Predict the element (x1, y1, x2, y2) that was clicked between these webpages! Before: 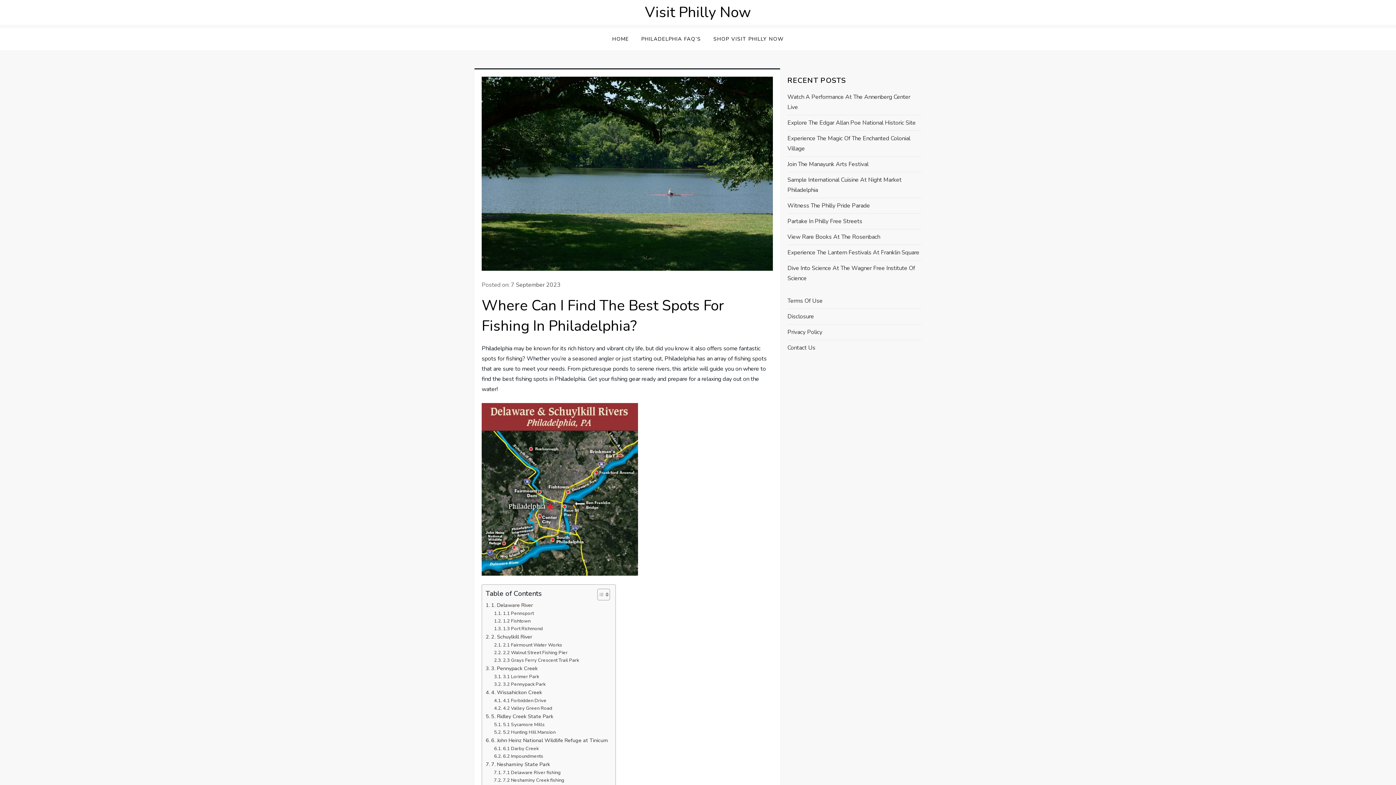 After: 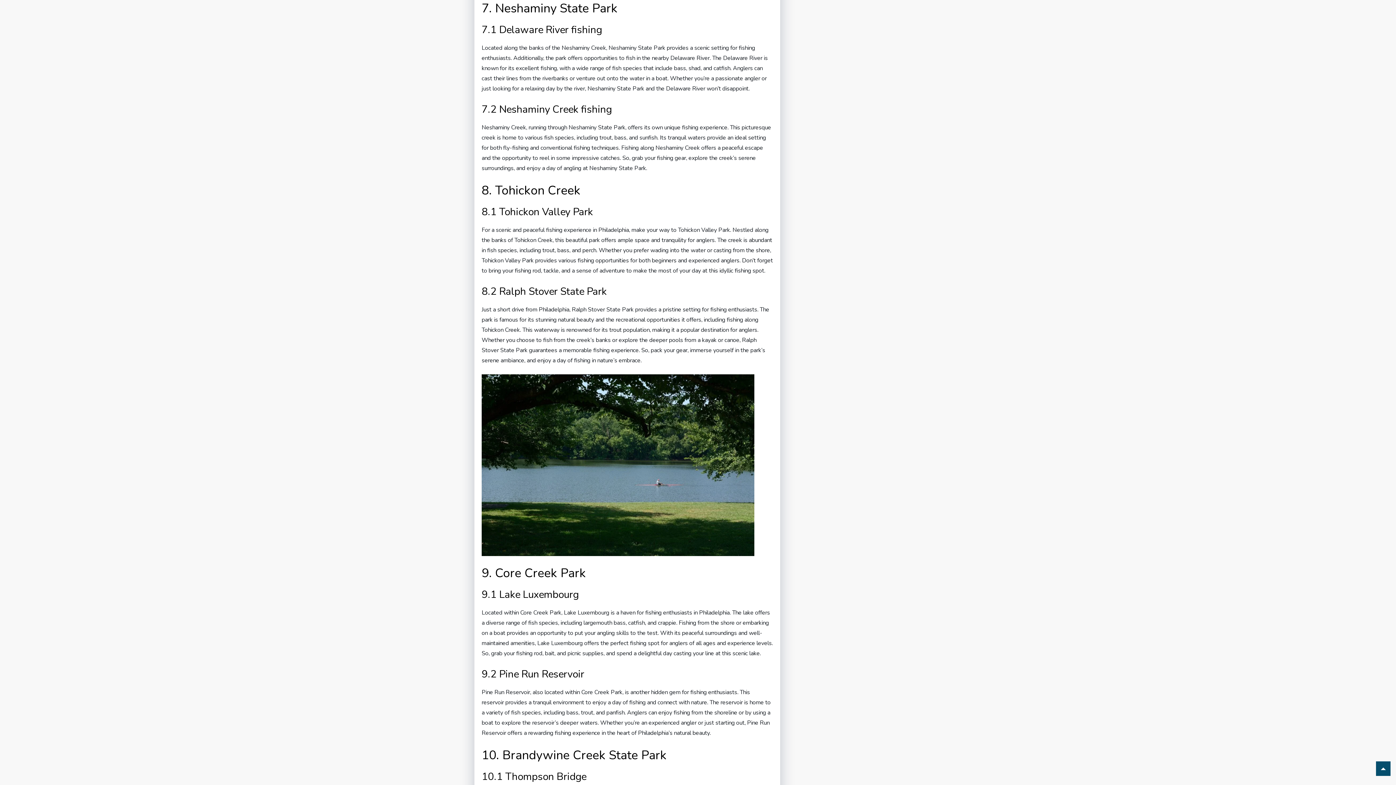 Action: label: 7. Neshaminy State Park bbox: (485, 760, 550, 769)